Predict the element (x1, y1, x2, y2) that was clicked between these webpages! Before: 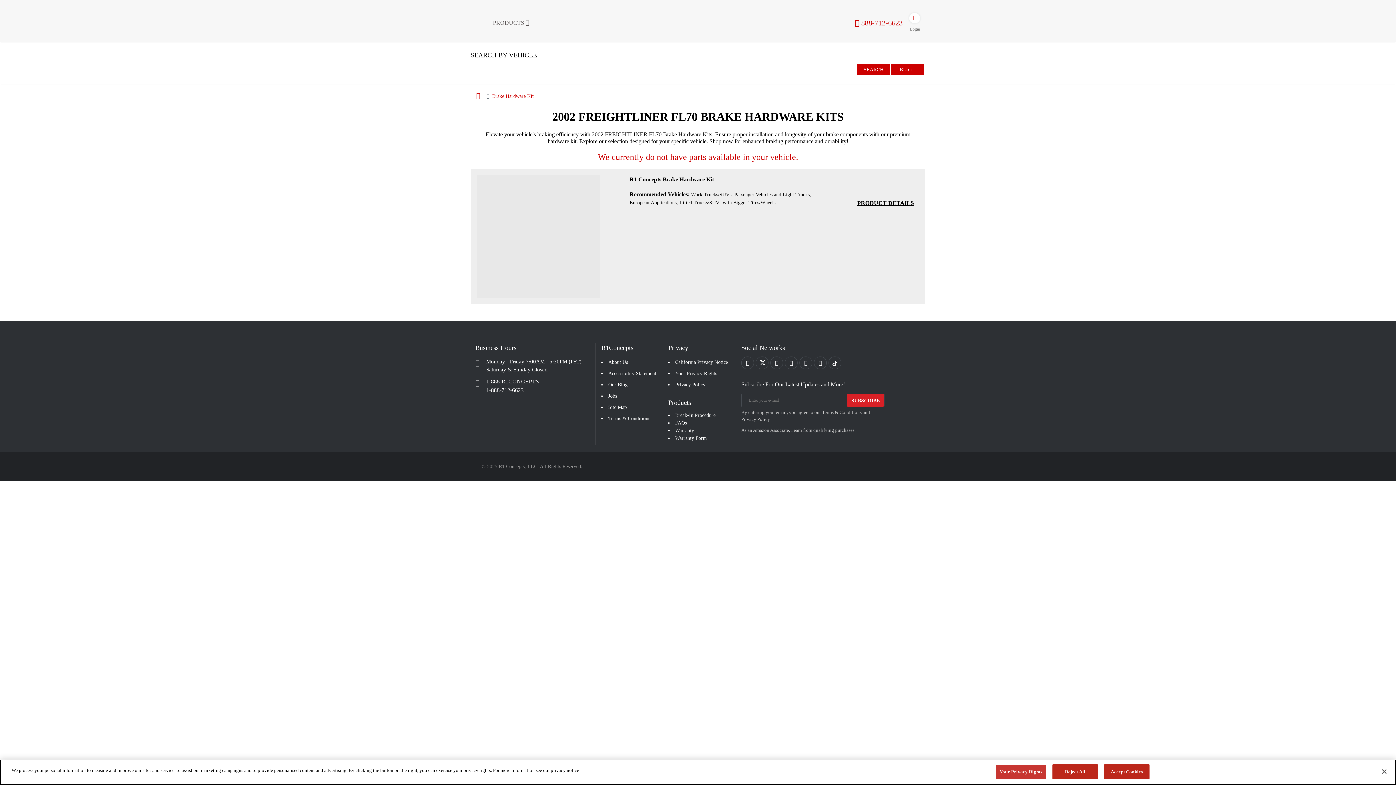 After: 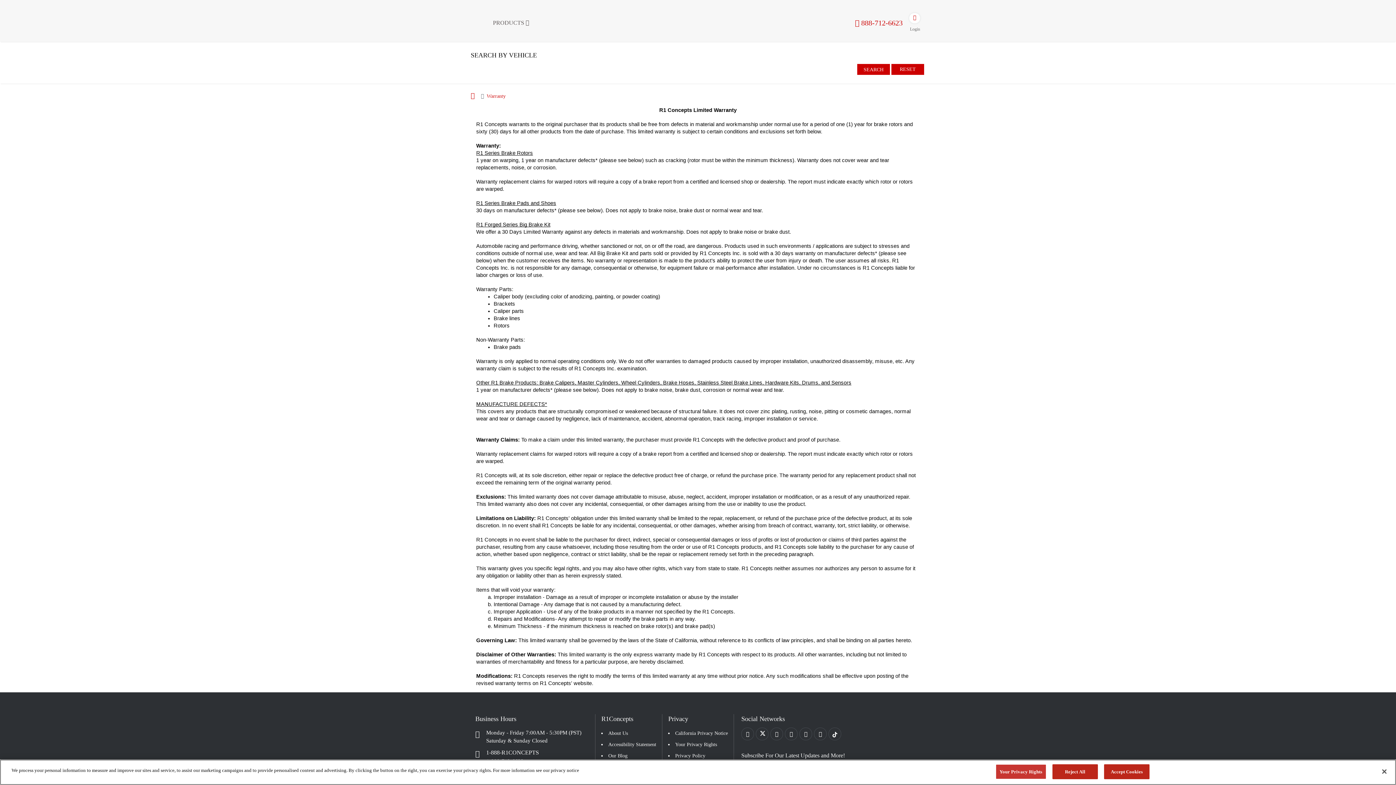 Action: label: Warranty bbox: (675, 428, 694, 433)